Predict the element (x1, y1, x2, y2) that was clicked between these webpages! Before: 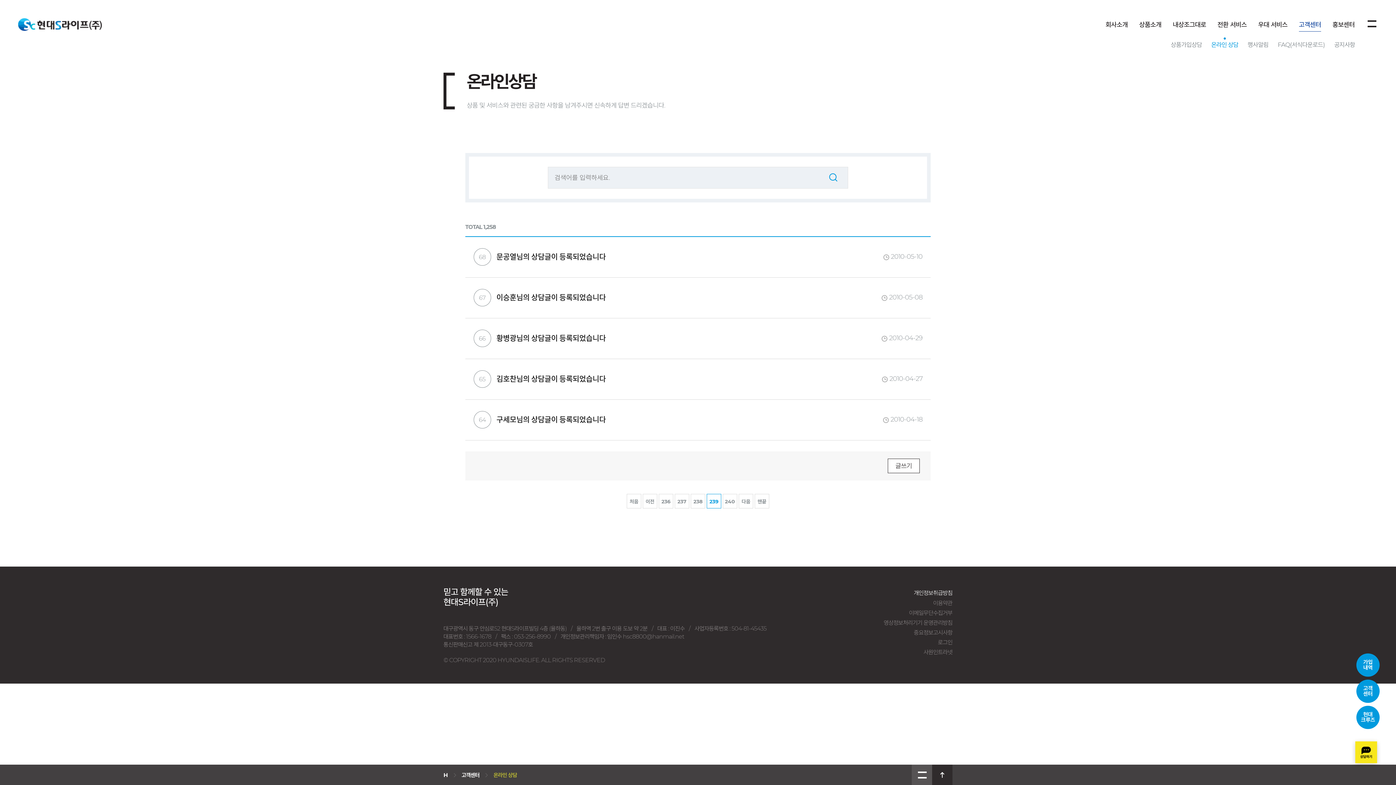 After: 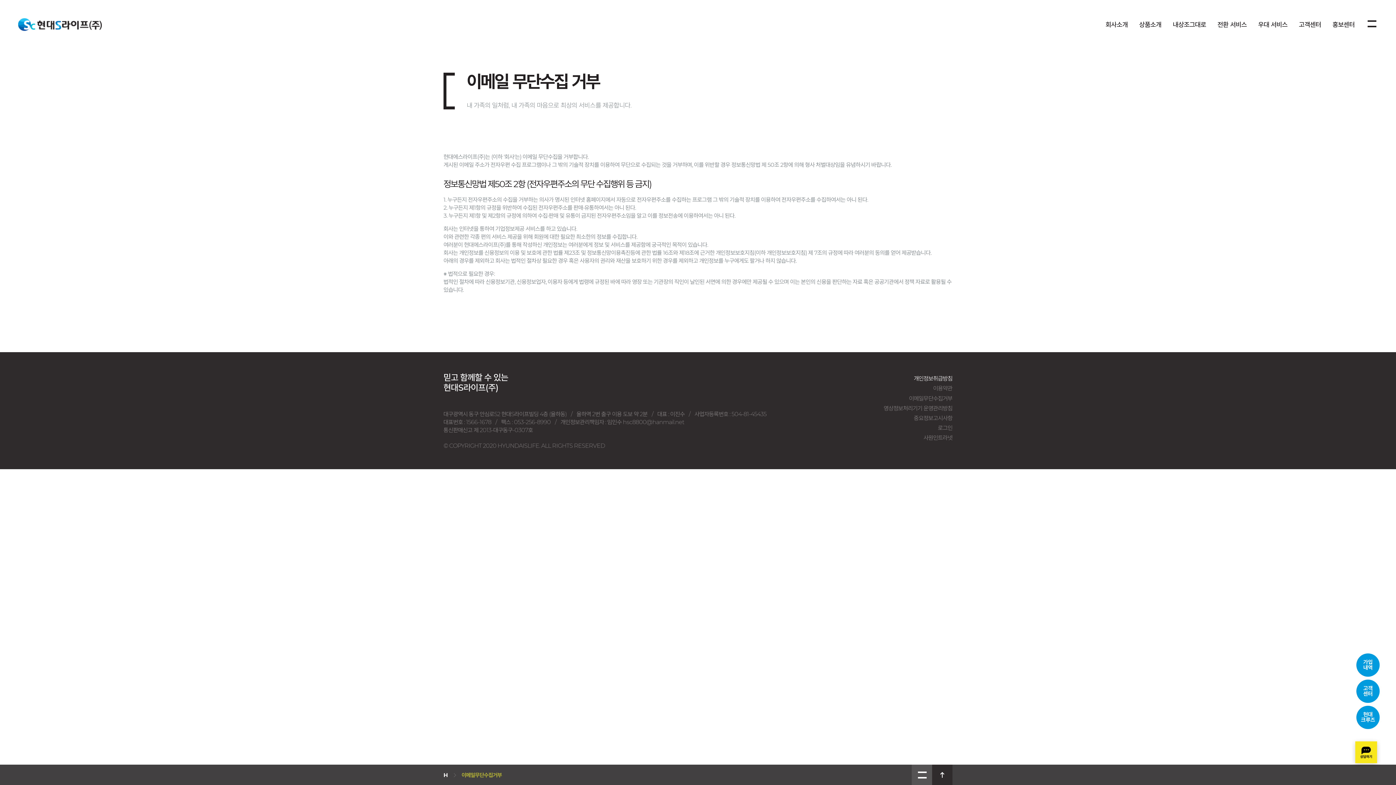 Action: bbox: (909, 609, 952, 616) label: 이메일무단수집거부